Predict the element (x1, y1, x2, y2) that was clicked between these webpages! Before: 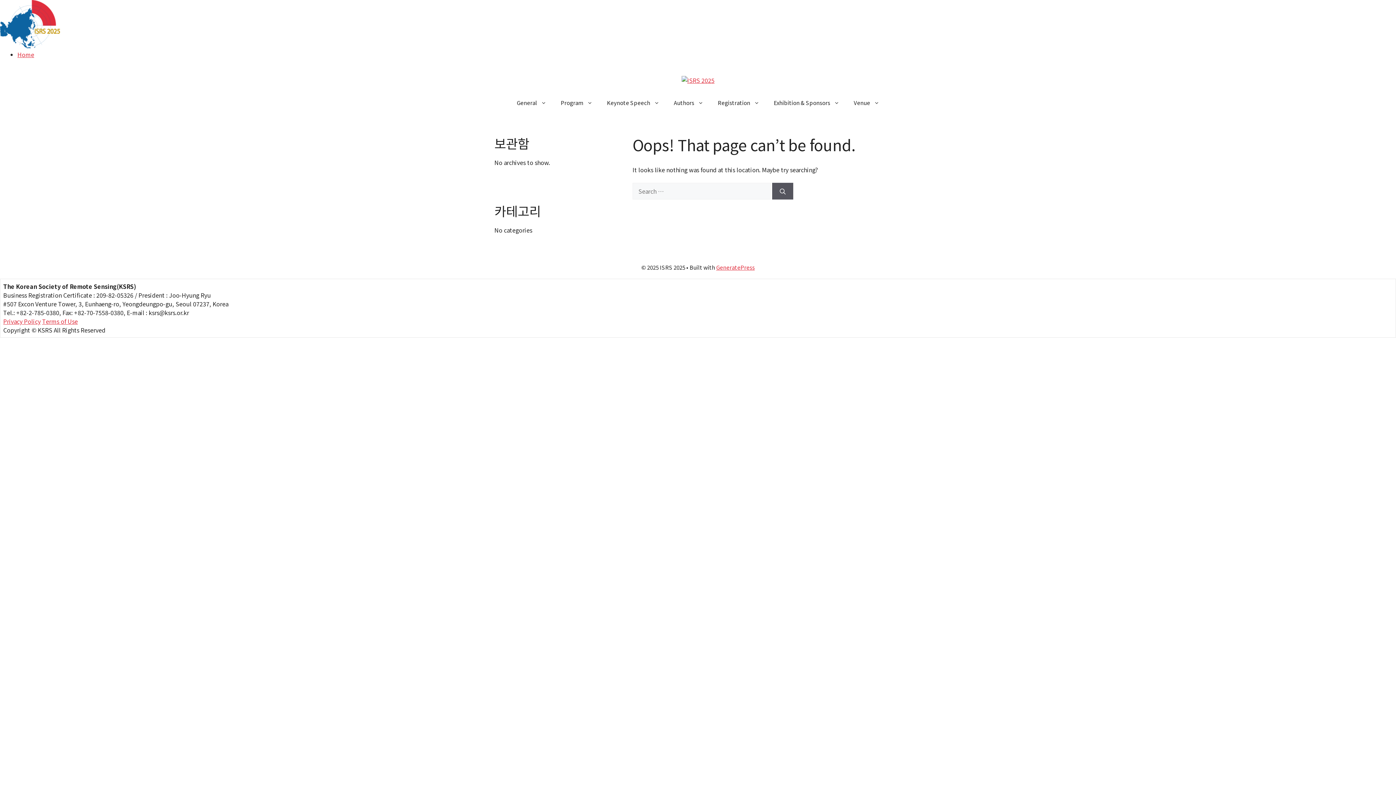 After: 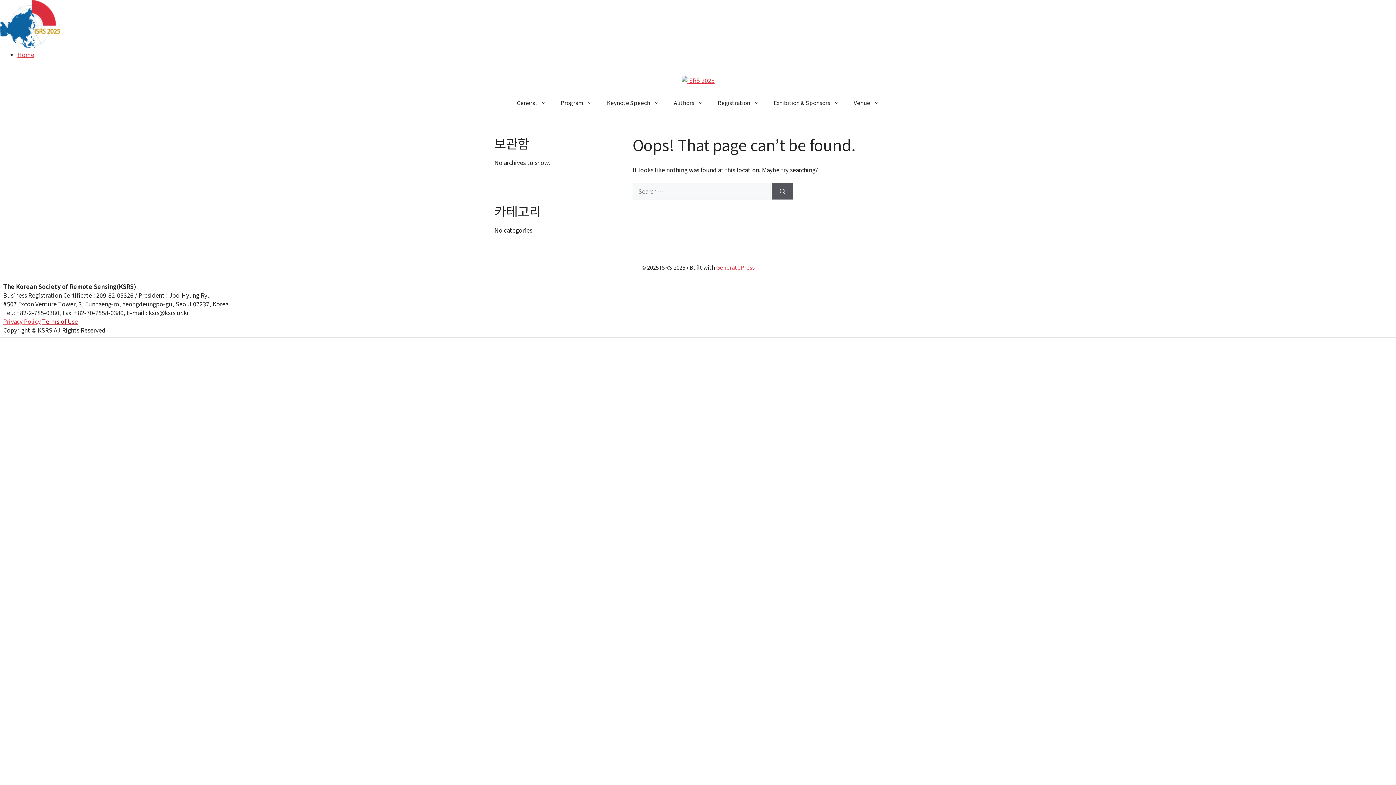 Action: bbox: (42, 316, 77, 325) label: Terms of Use